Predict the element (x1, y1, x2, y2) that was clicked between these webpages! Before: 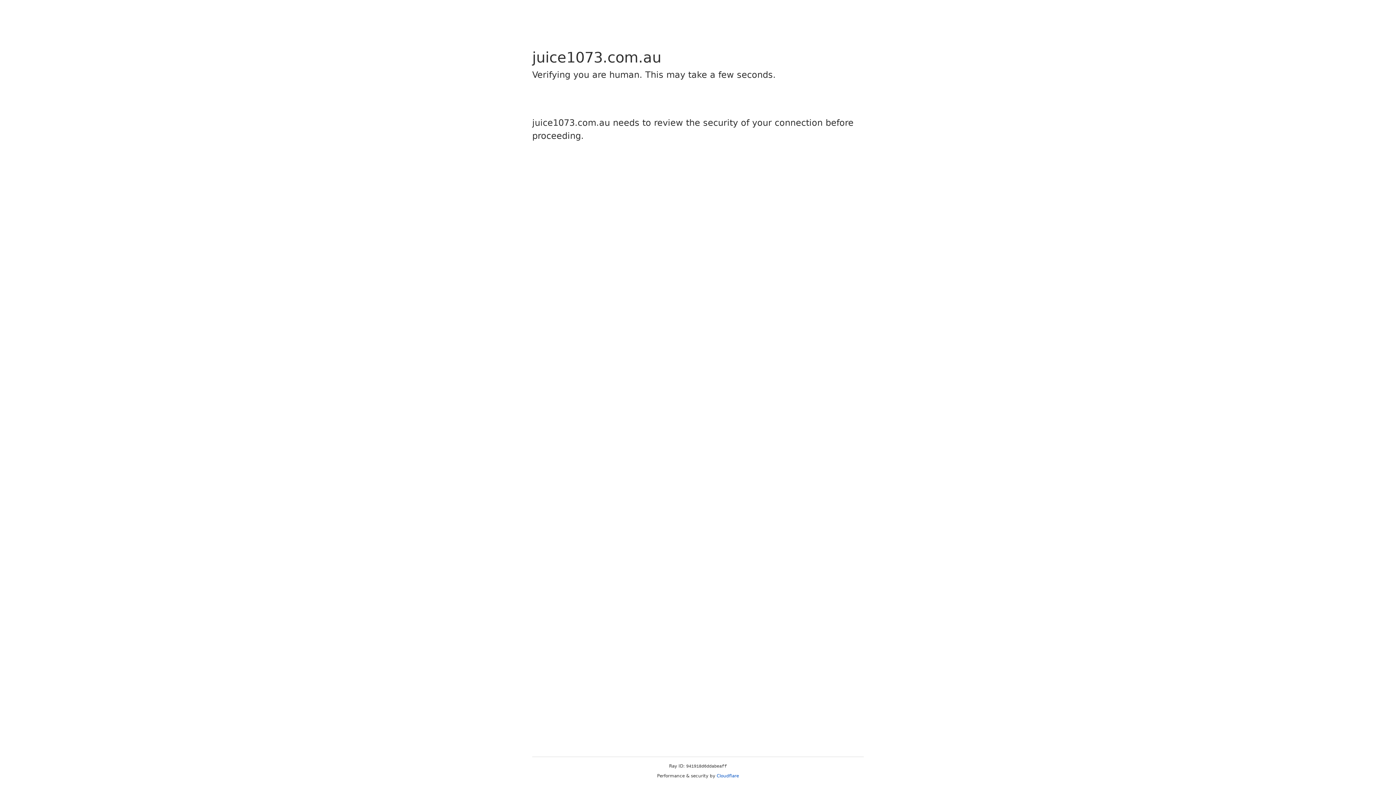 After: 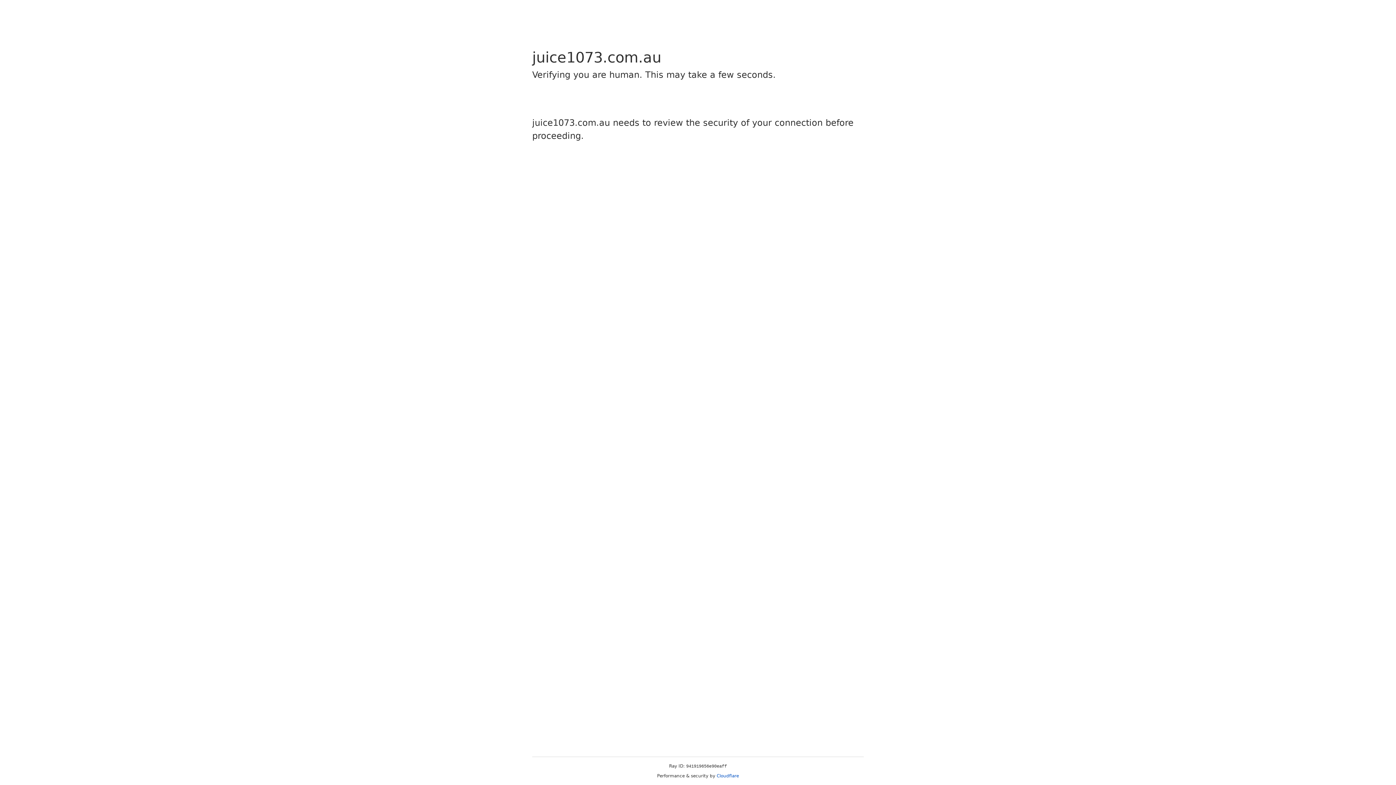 Action: label: Cloudflare bbox: (716, 773, 739, 778)